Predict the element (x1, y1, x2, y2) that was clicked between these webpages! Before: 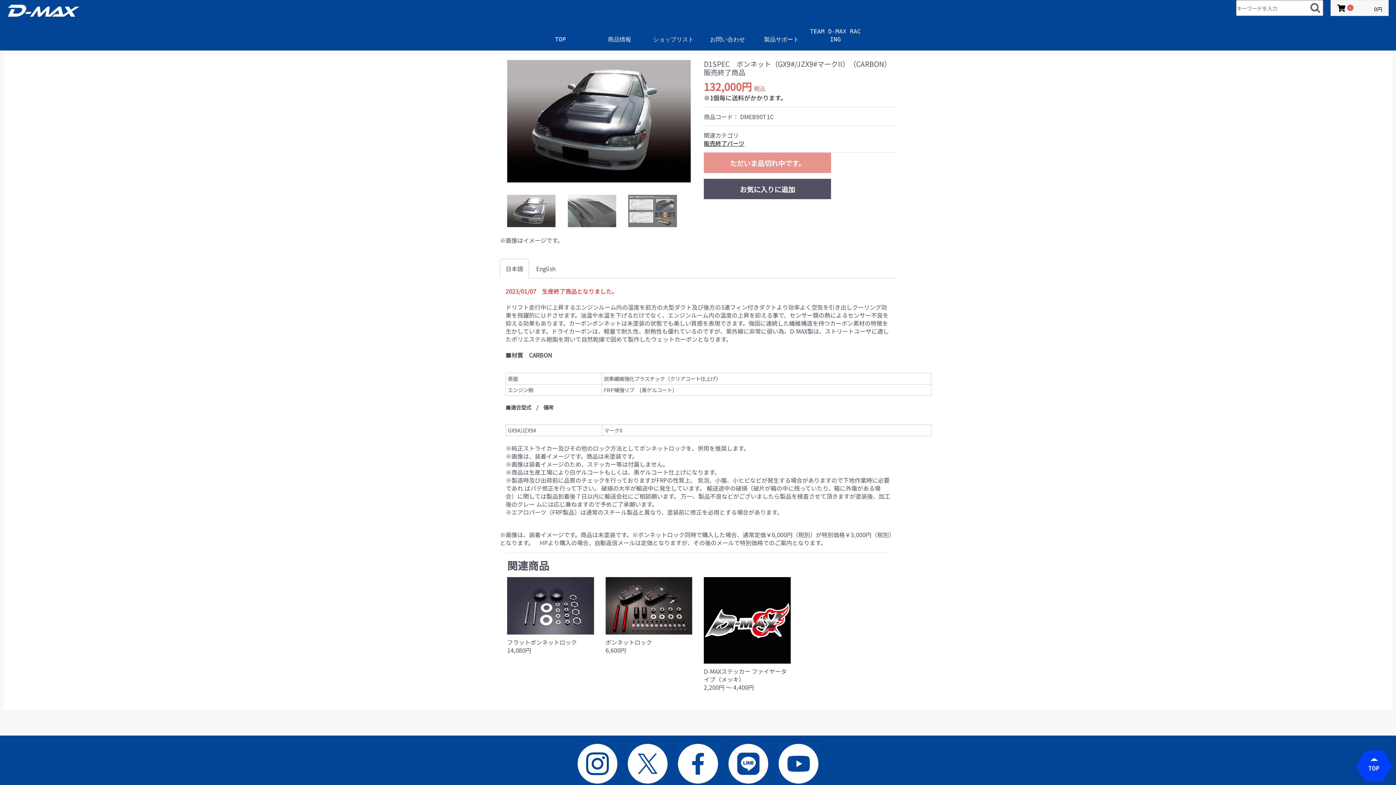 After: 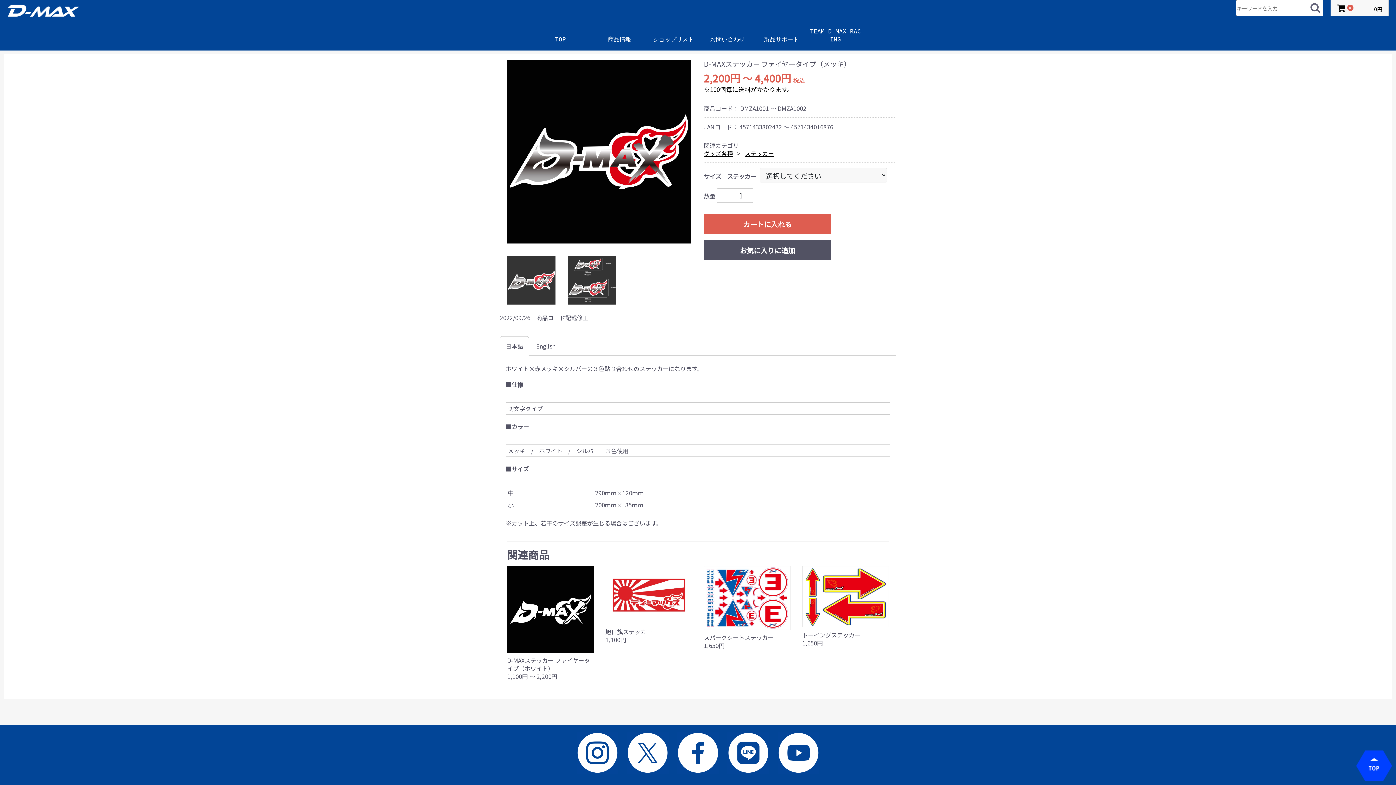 Action: bbox: (704, 577, 790, 691) label: D-MAXステッカー ファイヤータイプ（メッキ）

2,200円 ～ 4,400円